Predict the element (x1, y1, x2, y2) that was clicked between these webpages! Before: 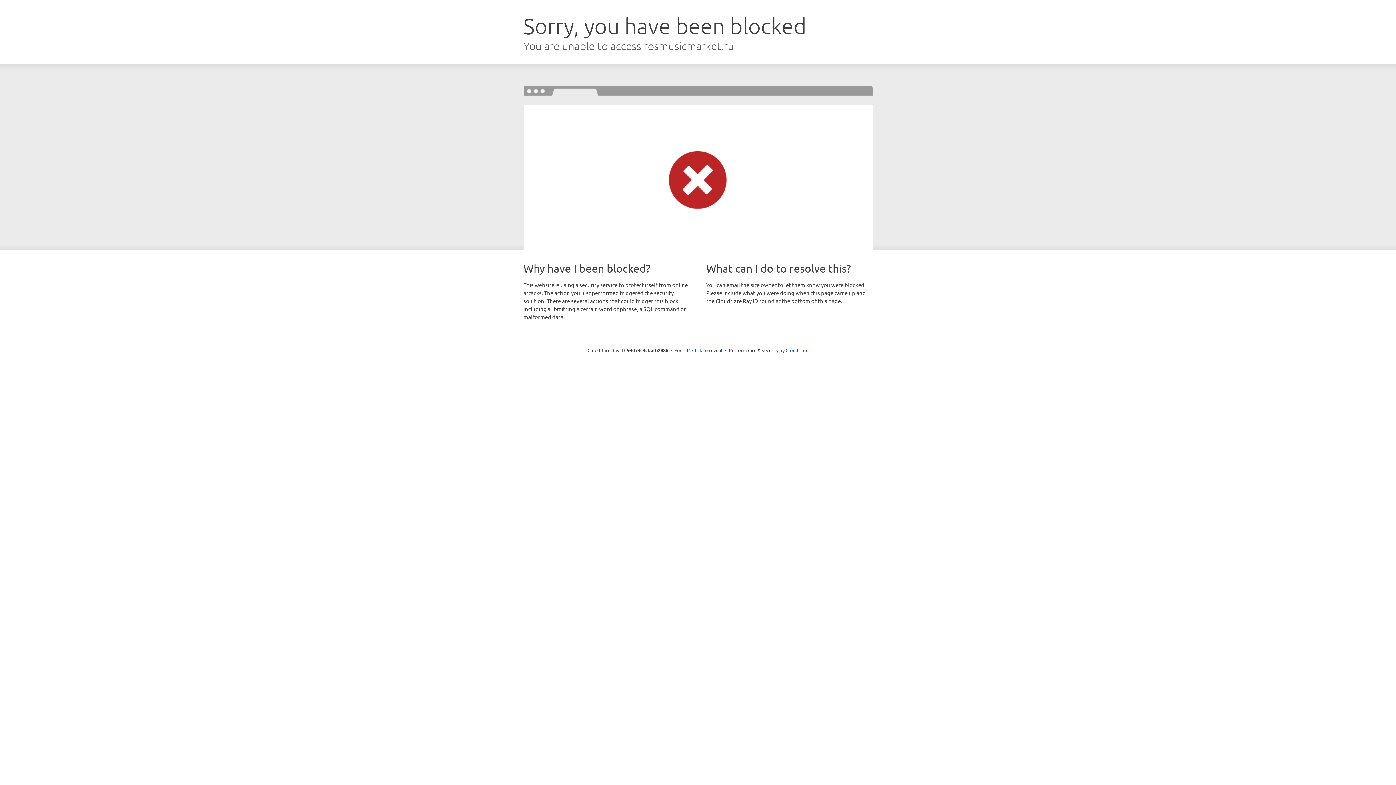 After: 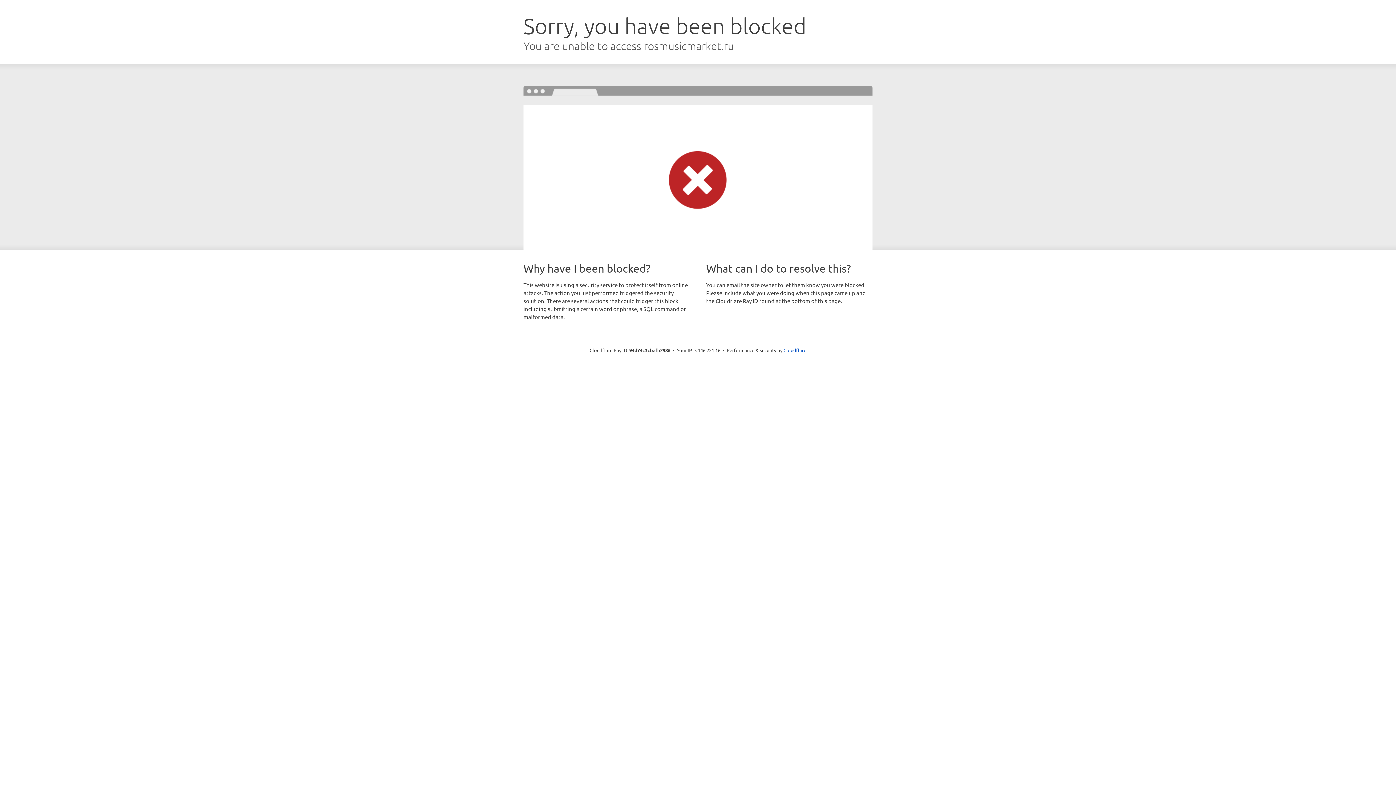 Action: bbox: (692, 346, 722, 353) label: Click to reveal